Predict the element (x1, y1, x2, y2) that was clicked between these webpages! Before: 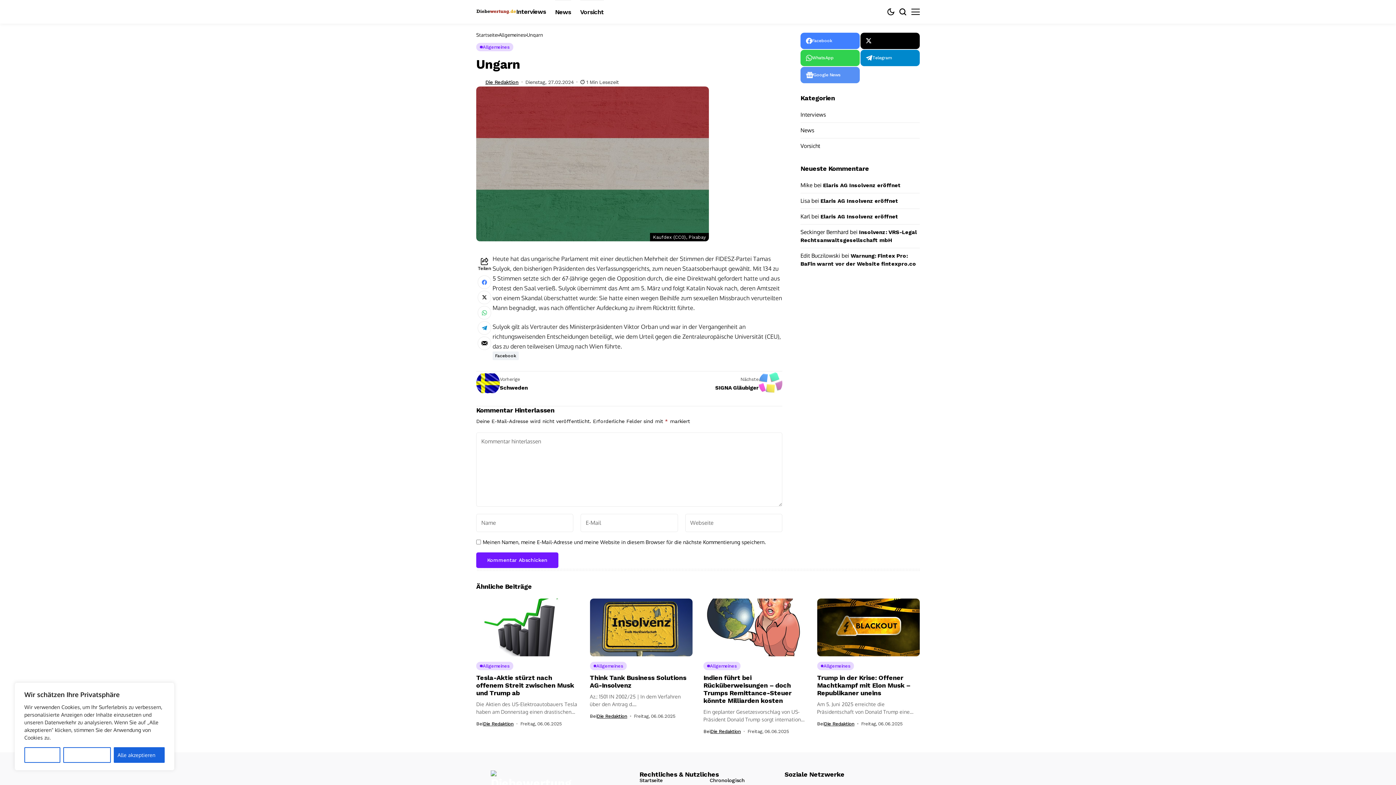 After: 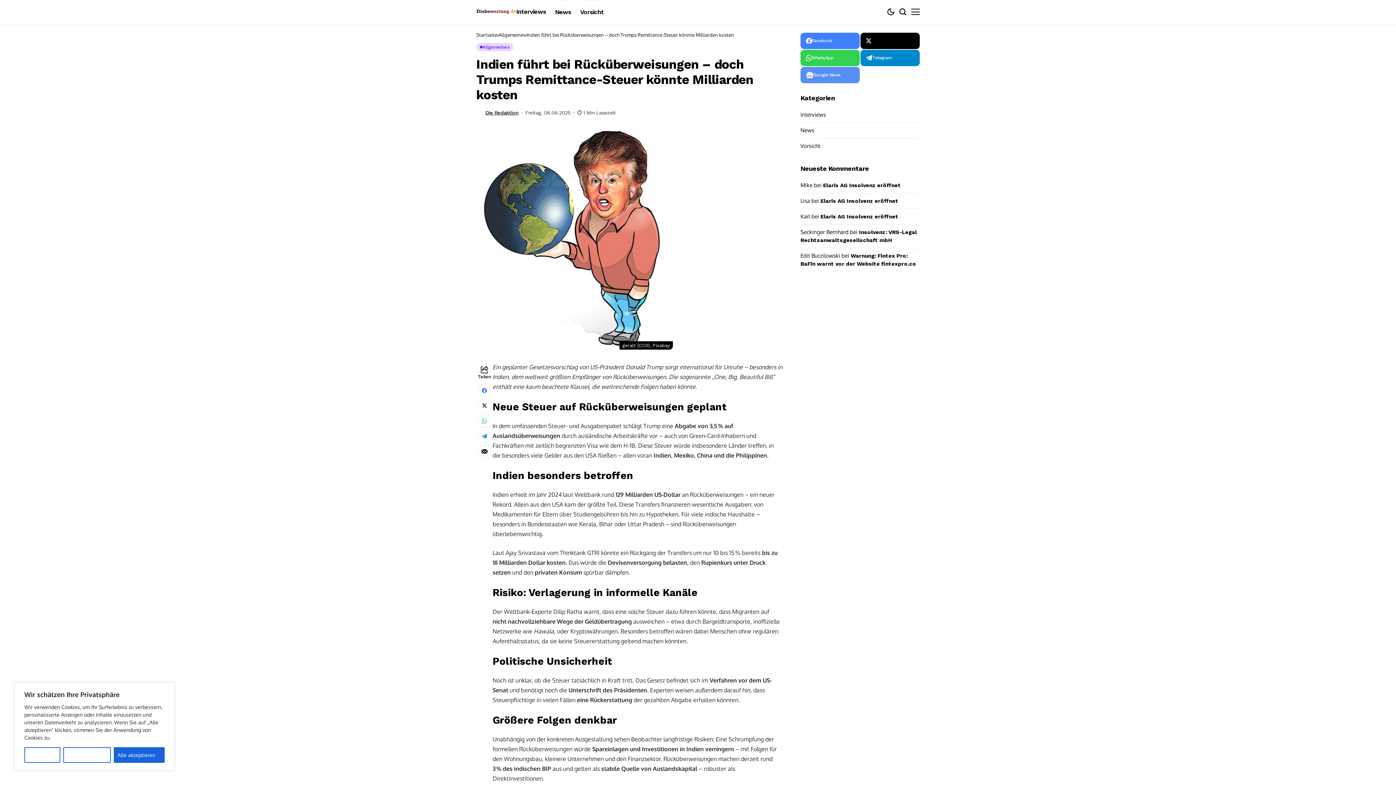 Action: bbox: (703, 674, 791, 704) label: Indien führt bei Rücküberweisungen – doch Trumps Remittance-Steuer könnte Milliarden kosten